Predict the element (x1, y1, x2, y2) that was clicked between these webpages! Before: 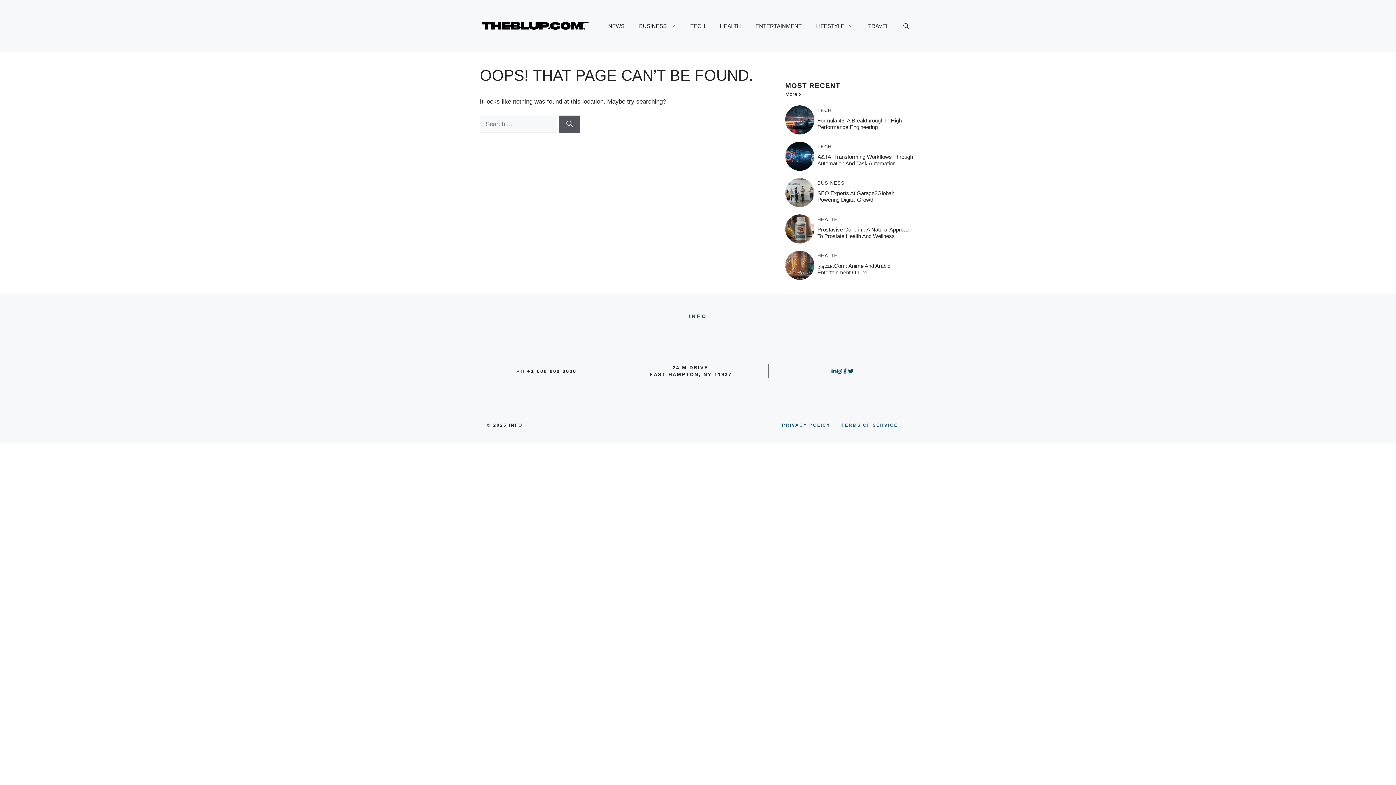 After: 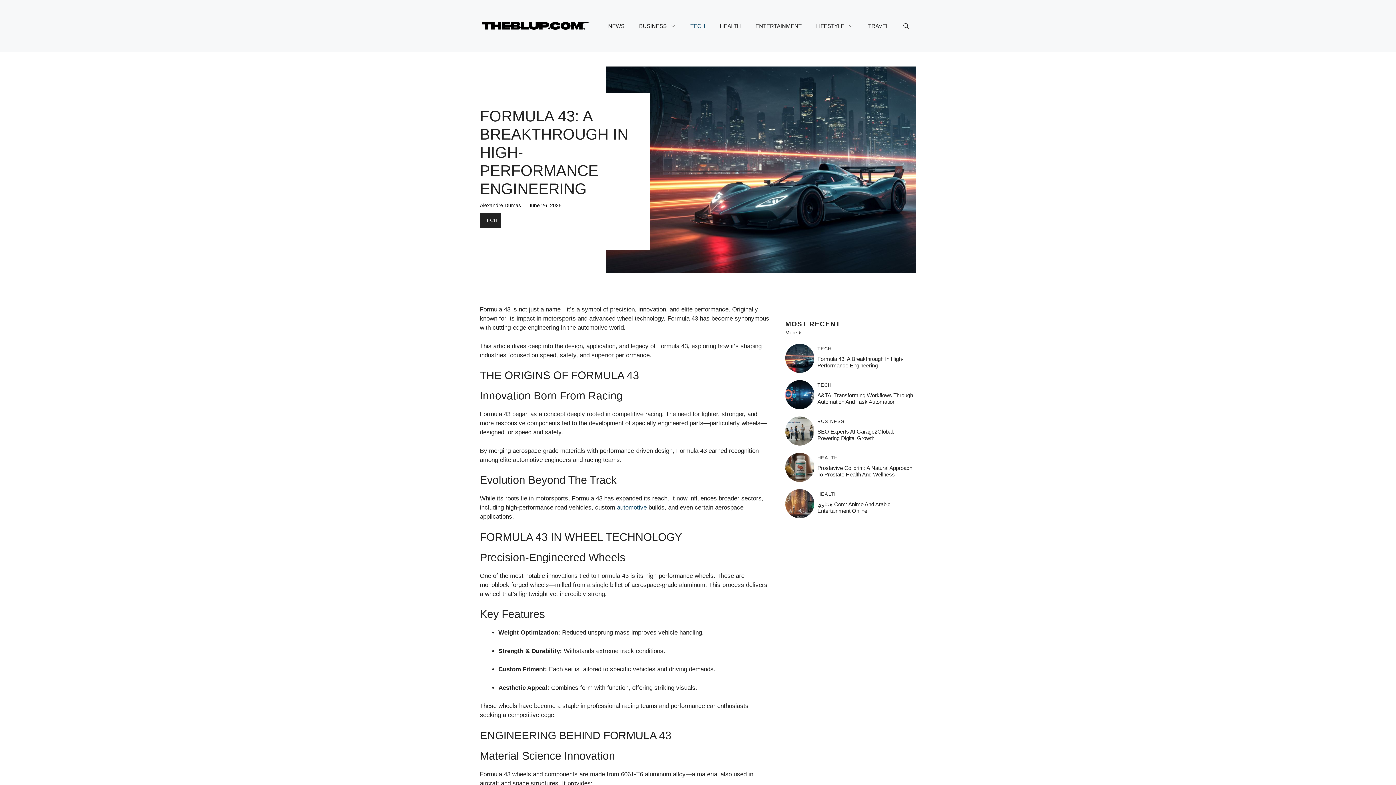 Action: bbox: (817, 117, 903, 130) label: Formula 43: A Breakthrough In High-Performance Engineering